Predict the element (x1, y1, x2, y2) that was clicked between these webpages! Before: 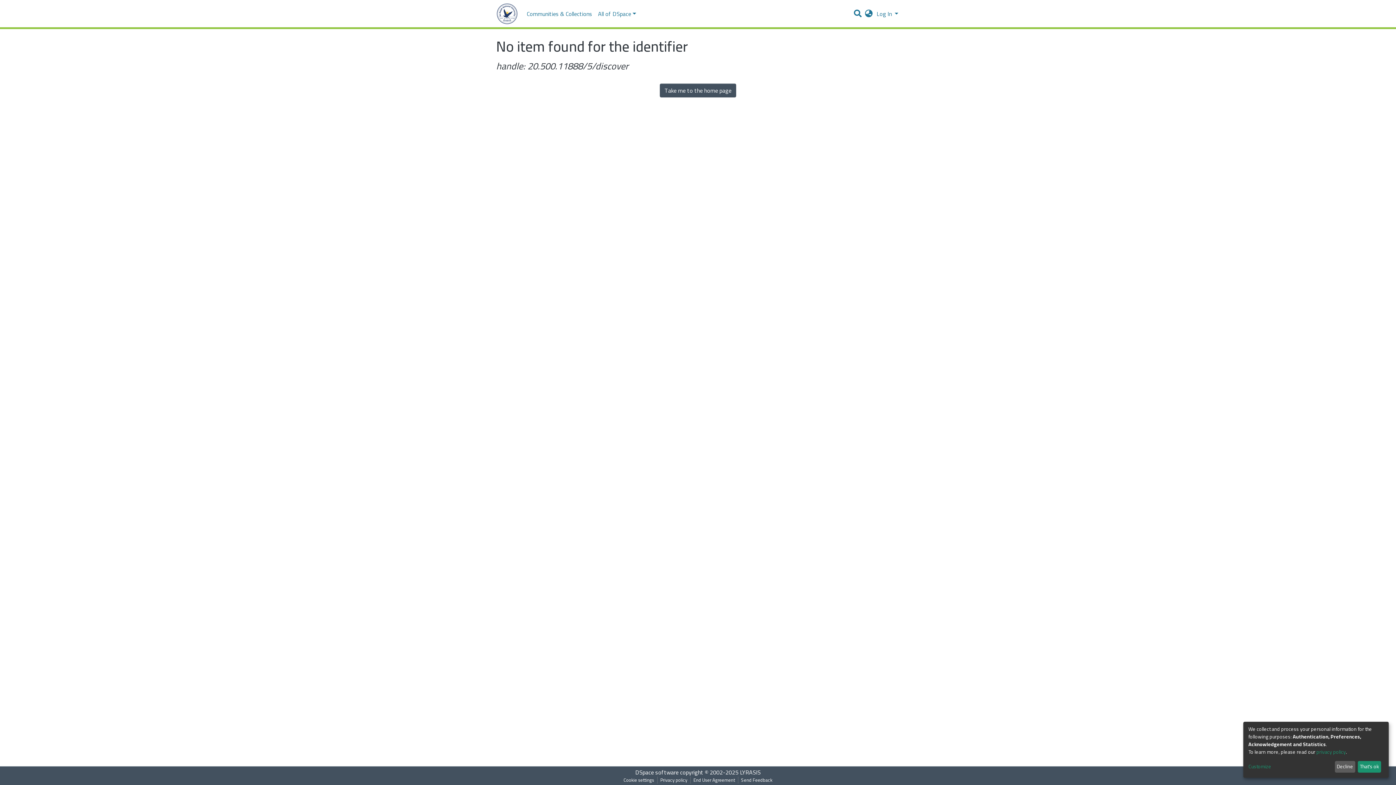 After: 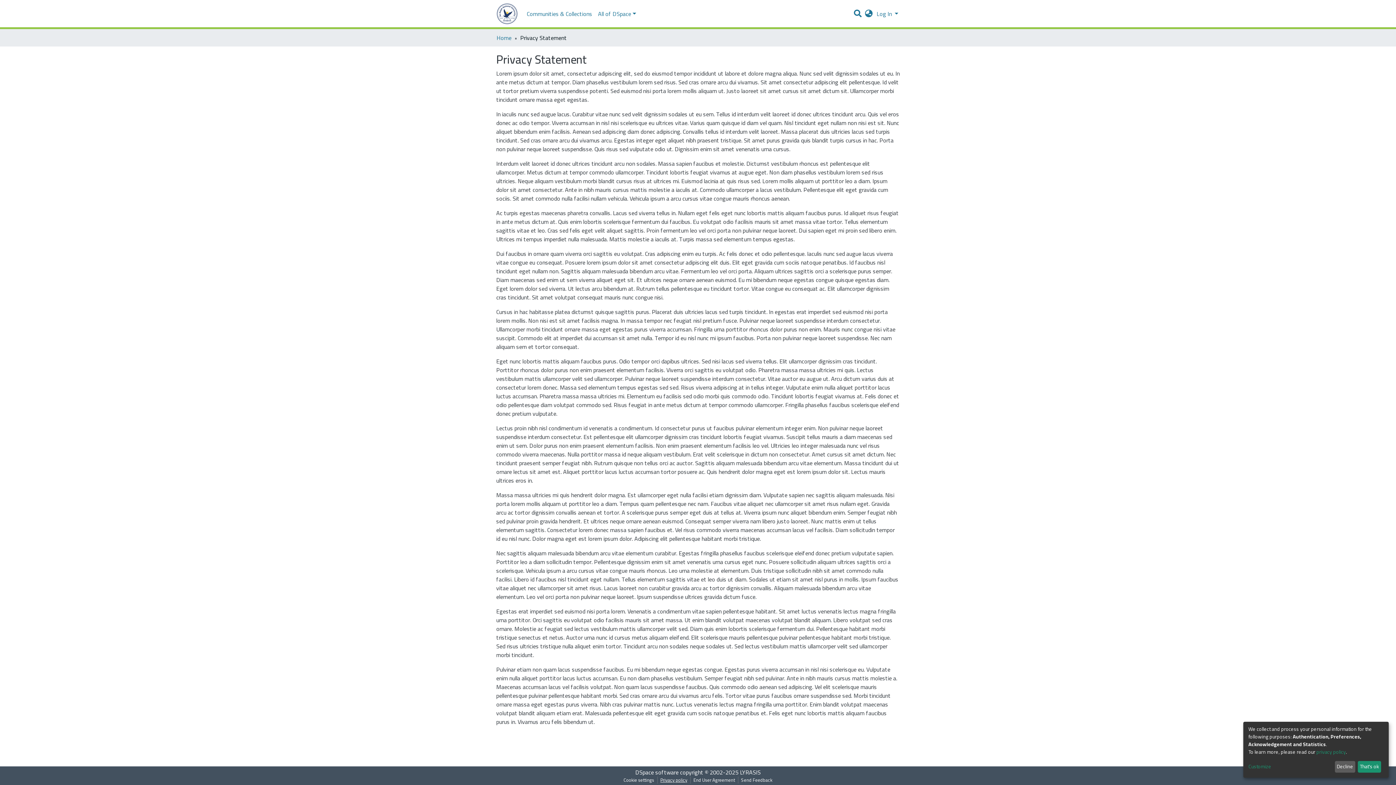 Action: label: Privacy policy bbox: (657, 777, 690, 784)